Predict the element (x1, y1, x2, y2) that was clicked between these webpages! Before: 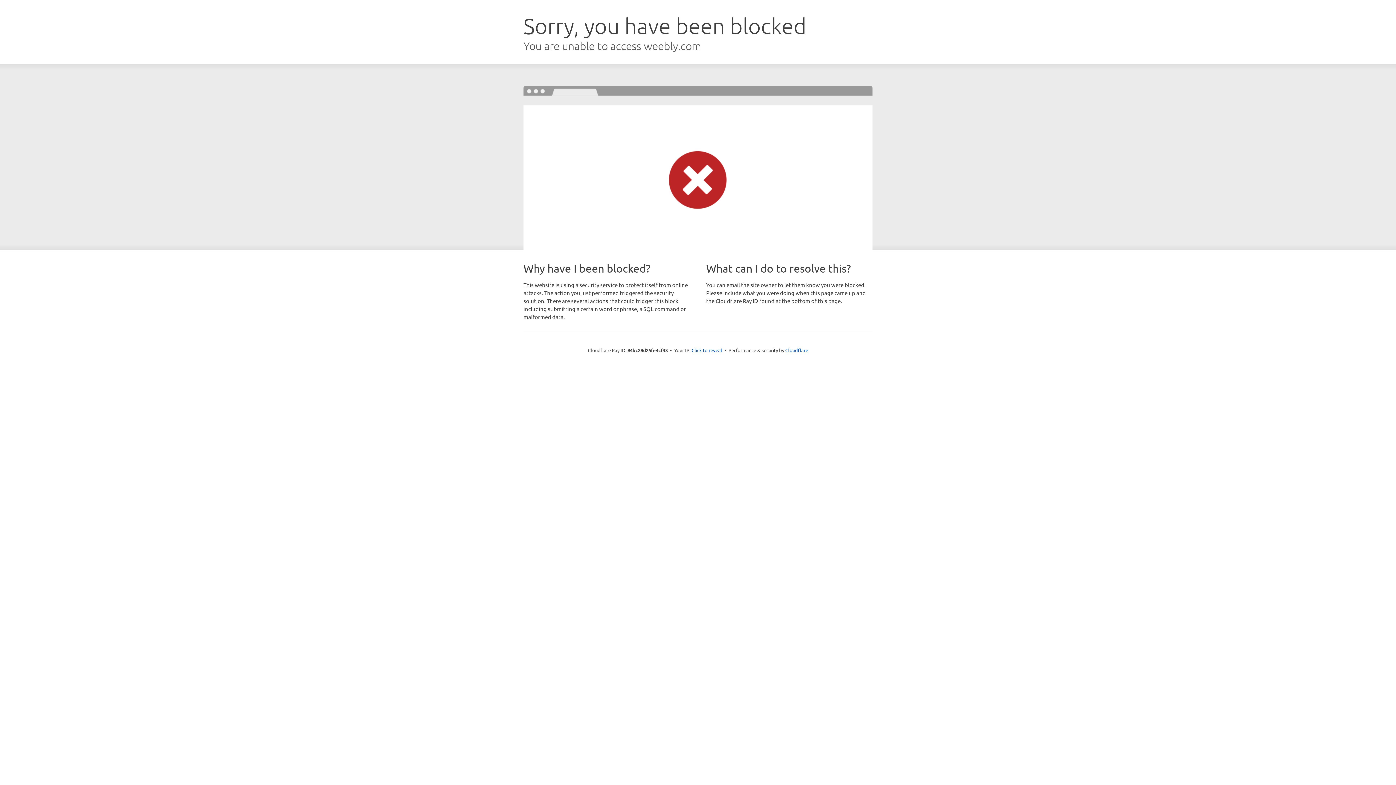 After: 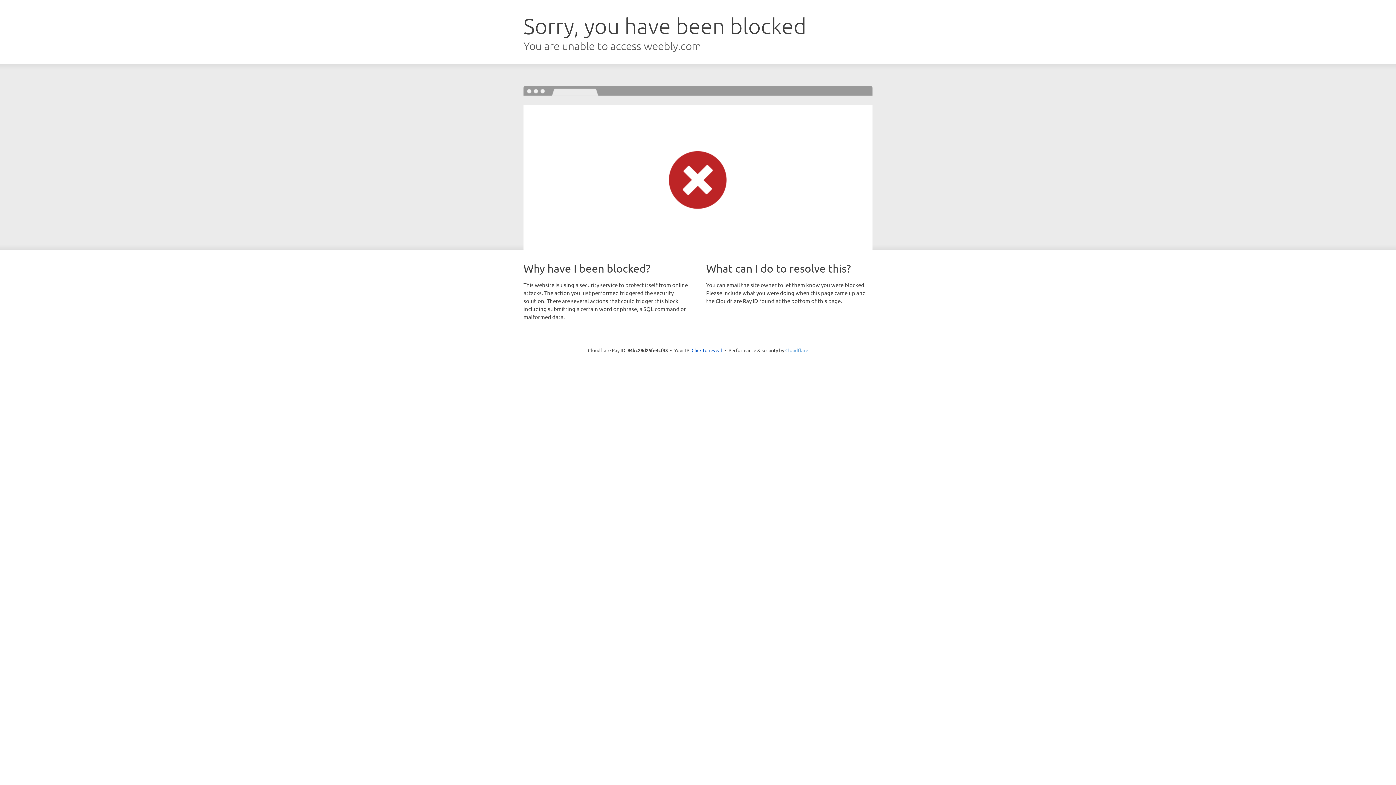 Action: label: Cloudflare bbox: (785, 347, 808, 353)